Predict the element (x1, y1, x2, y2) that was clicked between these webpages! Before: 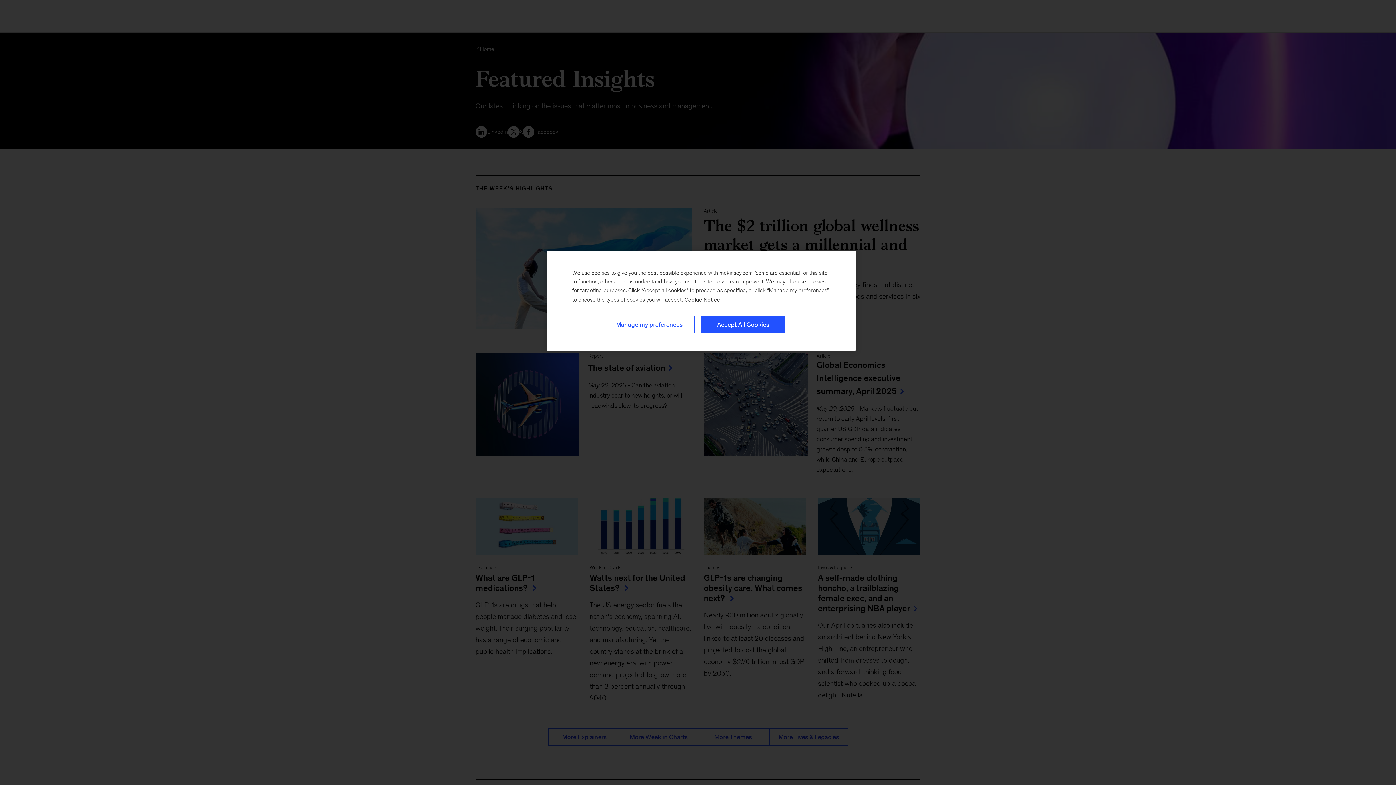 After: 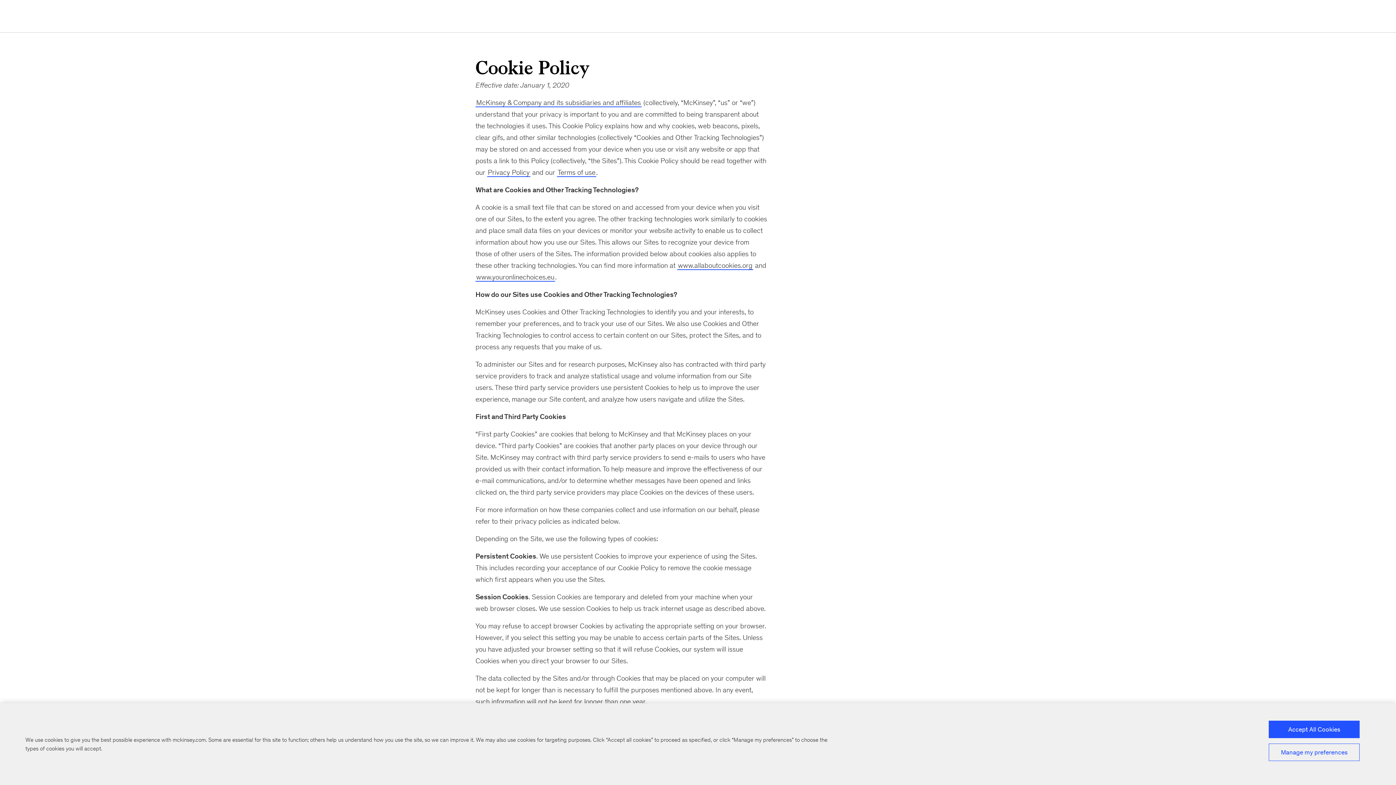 Action: bbox: (684, 296, 720, 303) label: Cookie Policy, More information about your privacy, opens in a new tab